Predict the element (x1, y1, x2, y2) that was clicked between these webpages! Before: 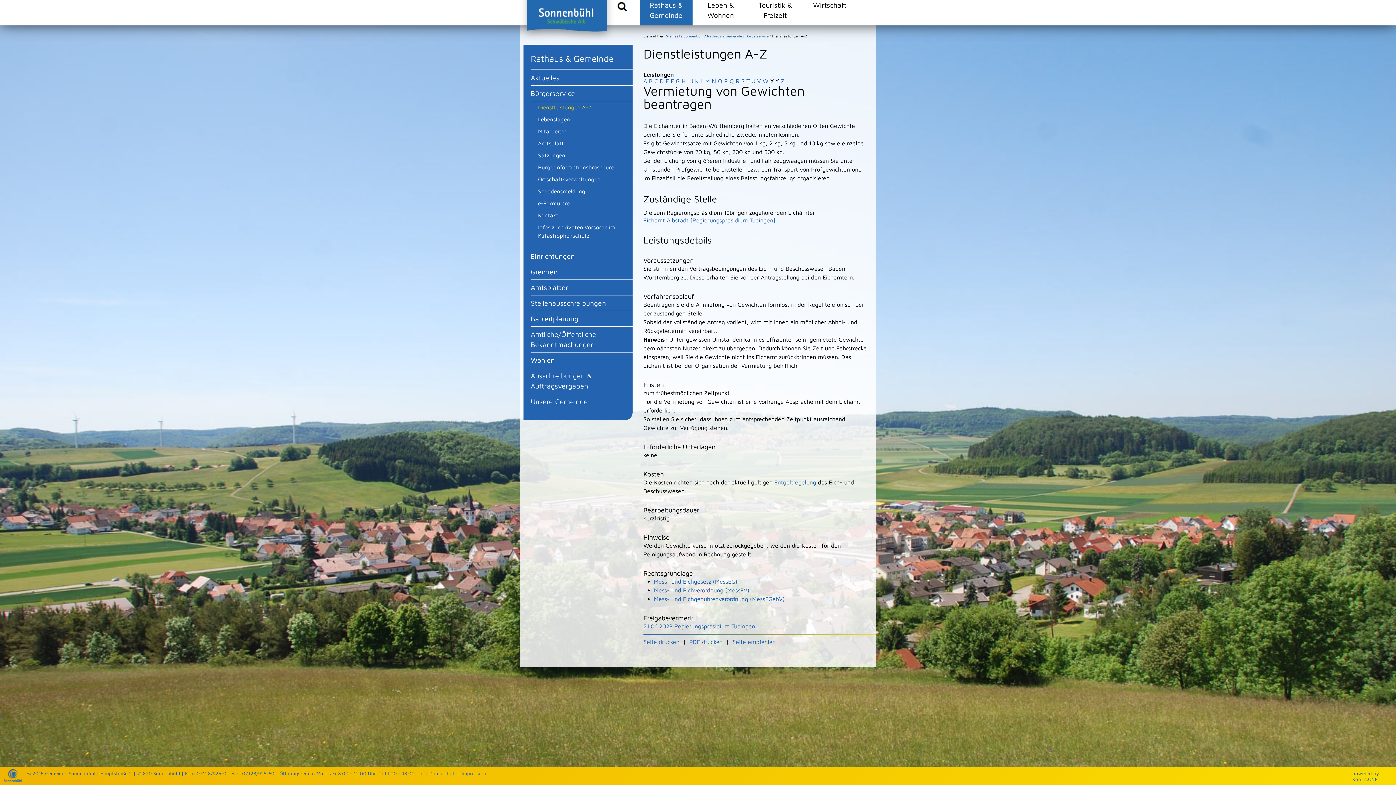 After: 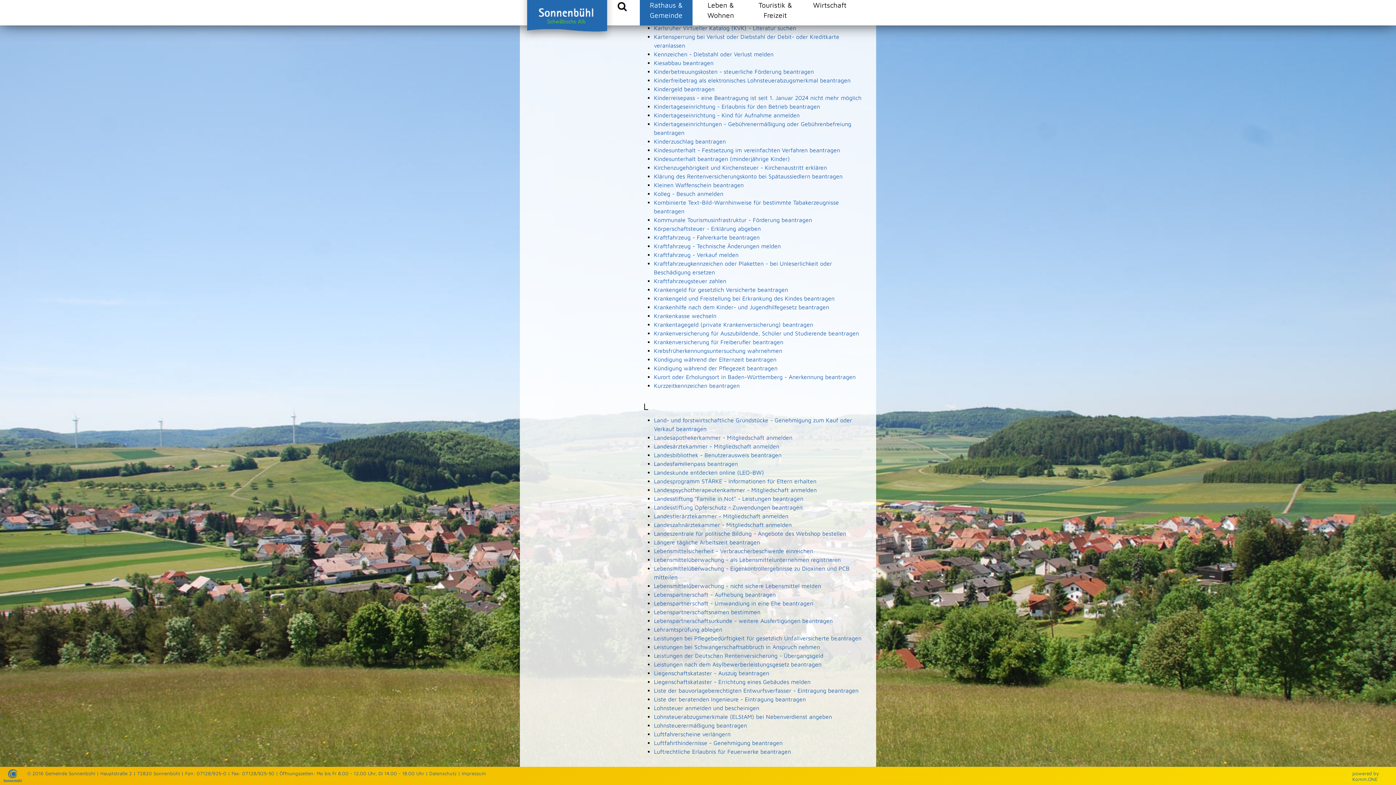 Action: bbox: (695, 77, 698, 84) label: K